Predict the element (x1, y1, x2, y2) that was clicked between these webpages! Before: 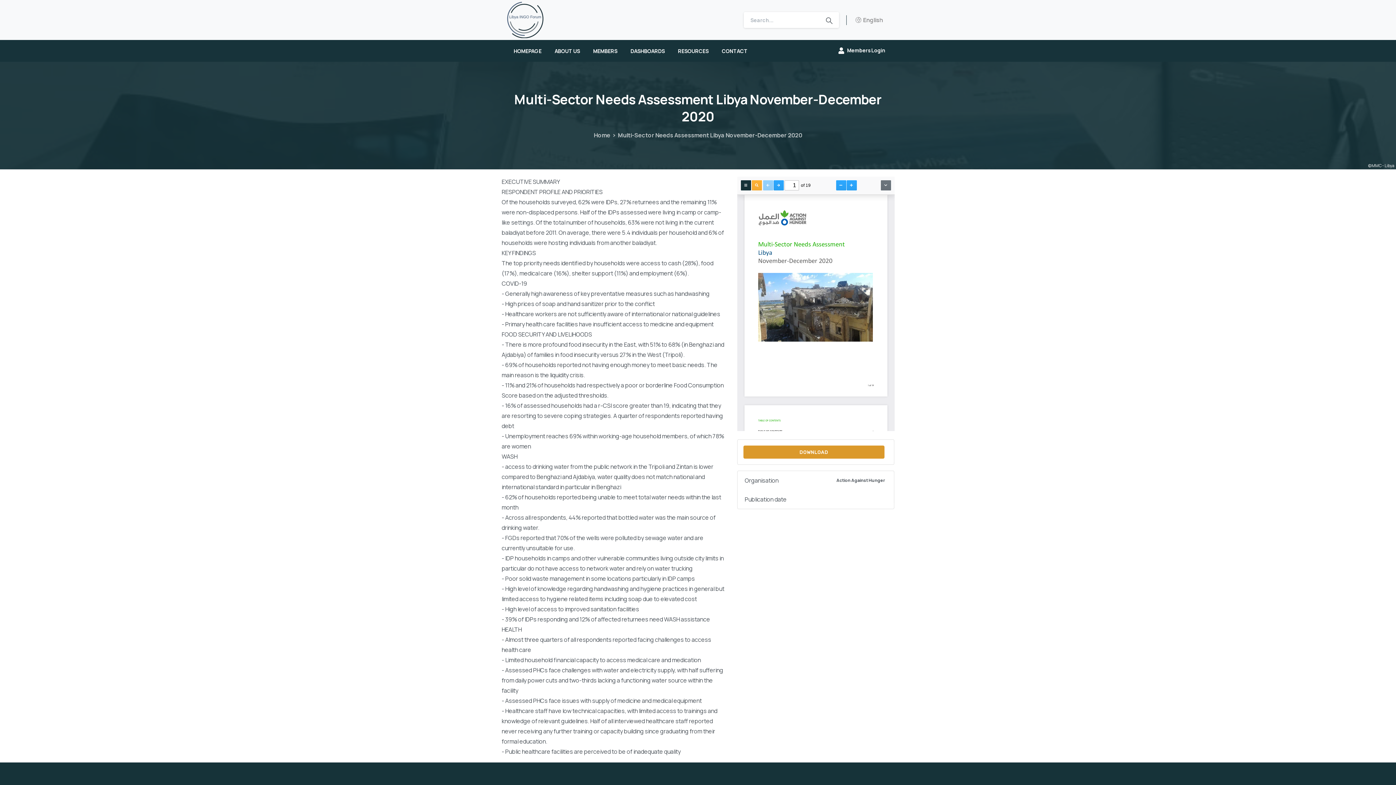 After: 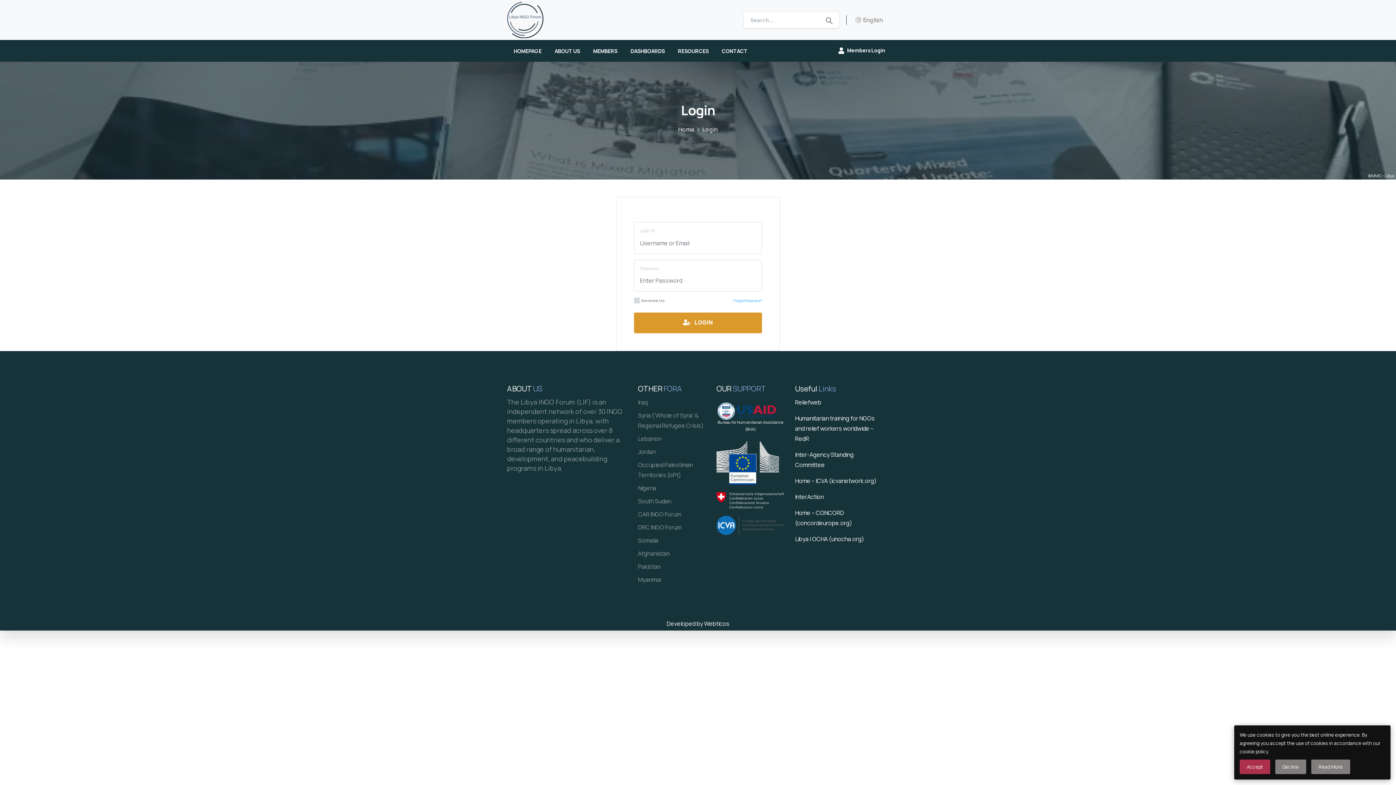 Action: label:  Members Login bbox: (838, 47, 885, 54)